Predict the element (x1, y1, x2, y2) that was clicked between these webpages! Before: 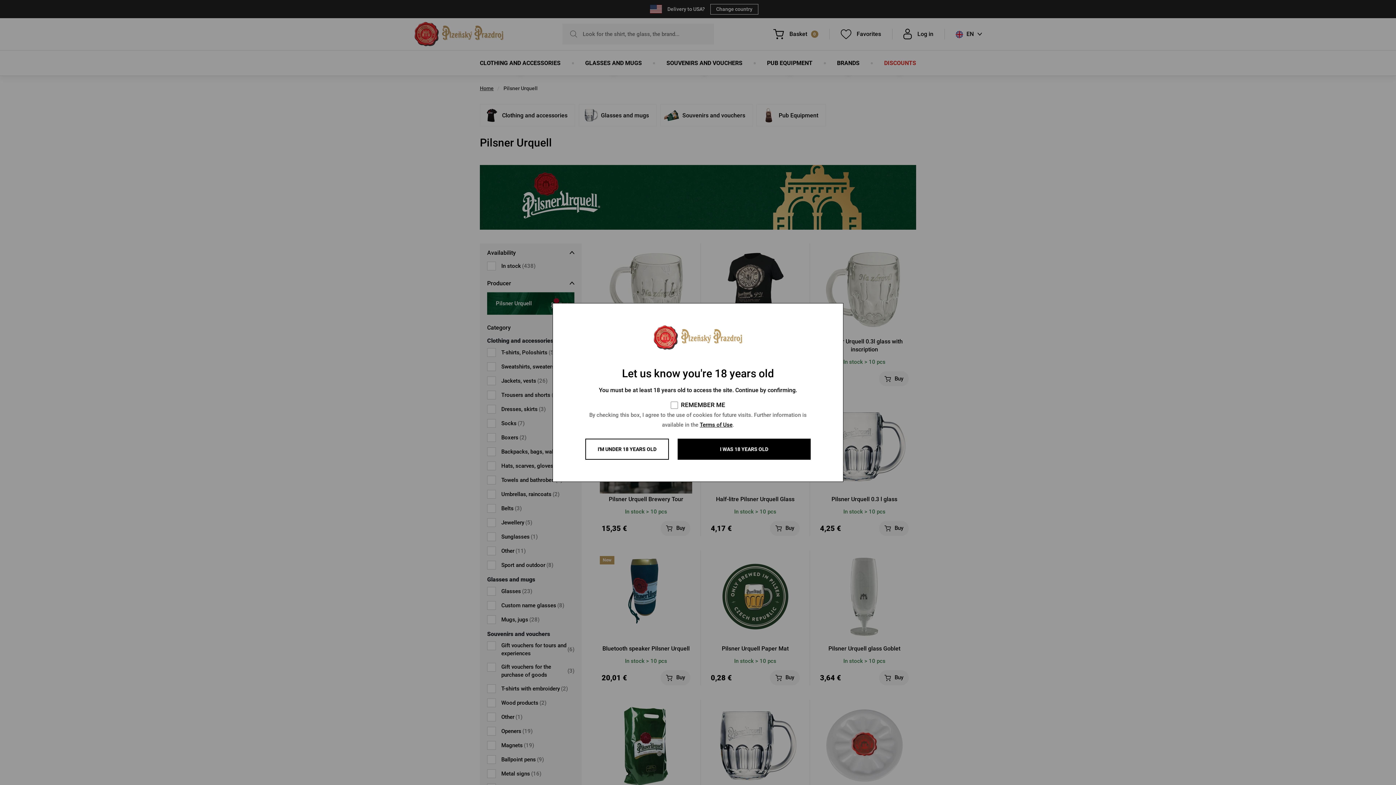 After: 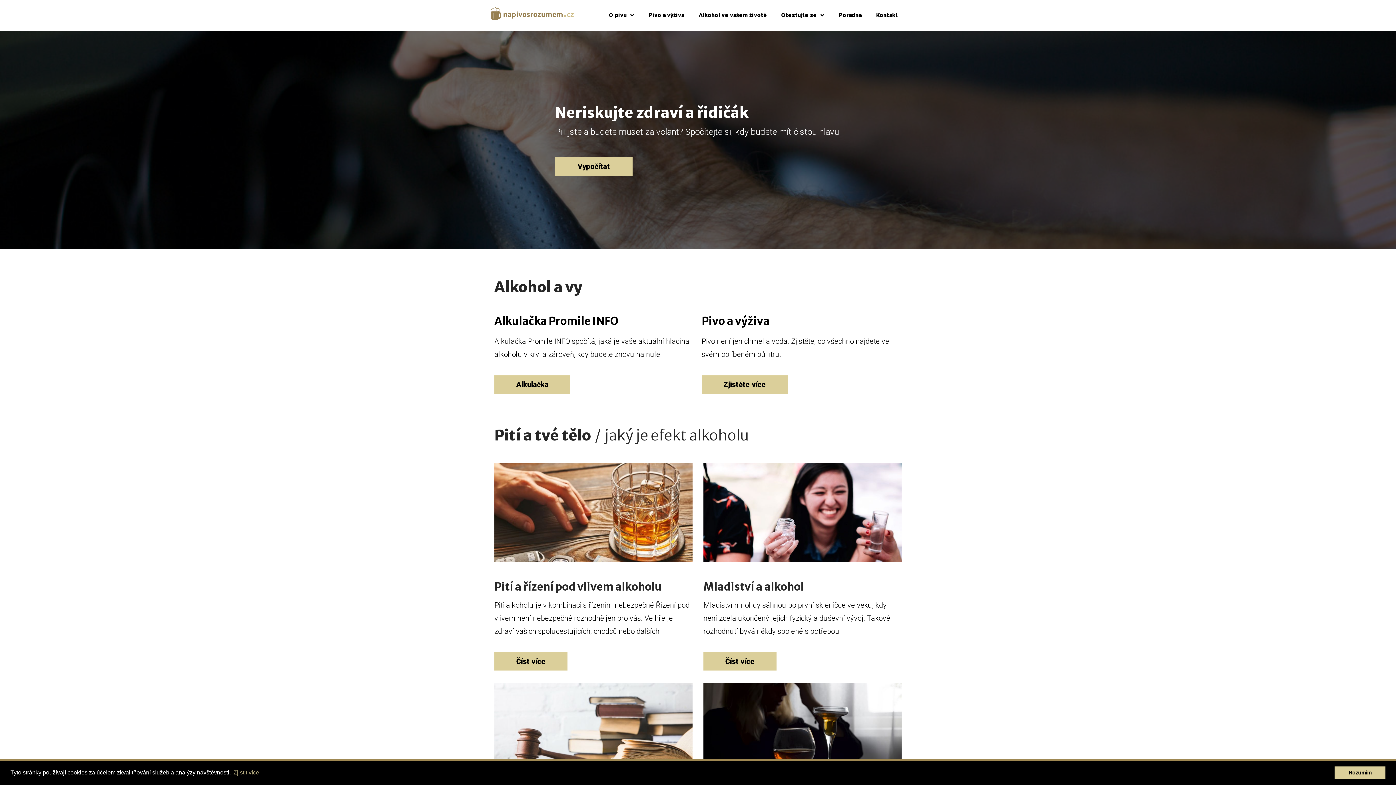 Action: label: I'M UNDER 18 YEARS OLD bbox: (585, 438, 669, 460)